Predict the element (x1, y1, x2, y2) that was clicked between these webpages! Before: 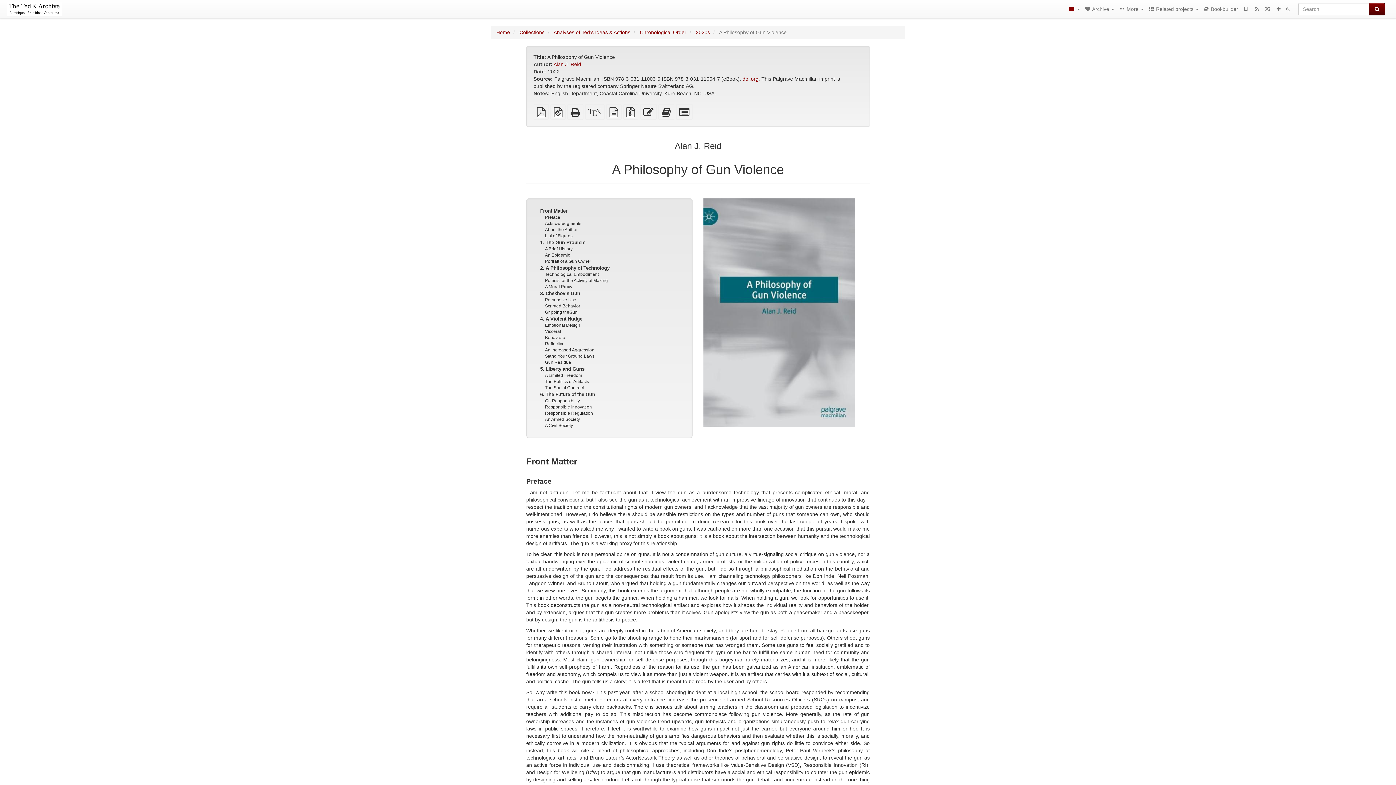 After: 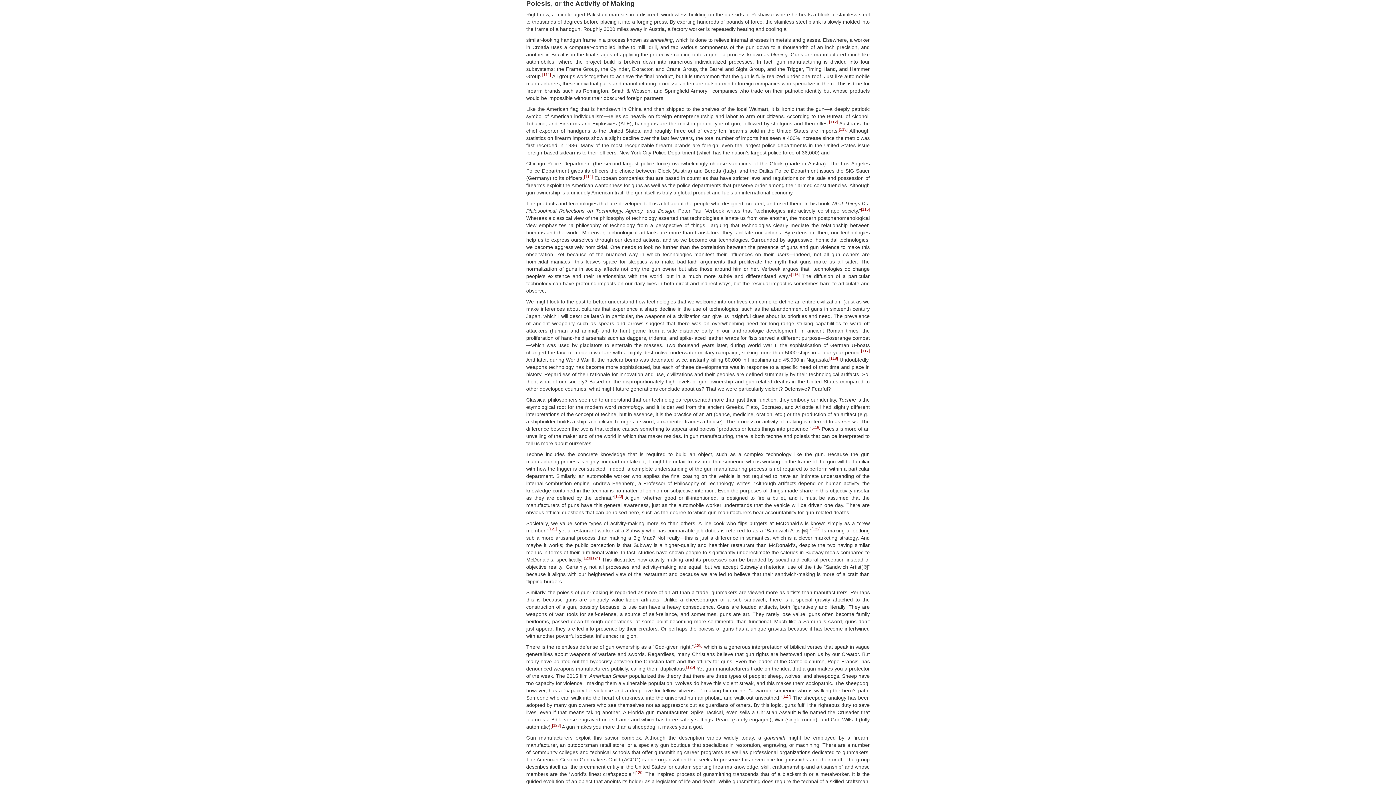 Action: label: Poiesis, or the Activity of Making bbox: (545, 278, 608, 283)